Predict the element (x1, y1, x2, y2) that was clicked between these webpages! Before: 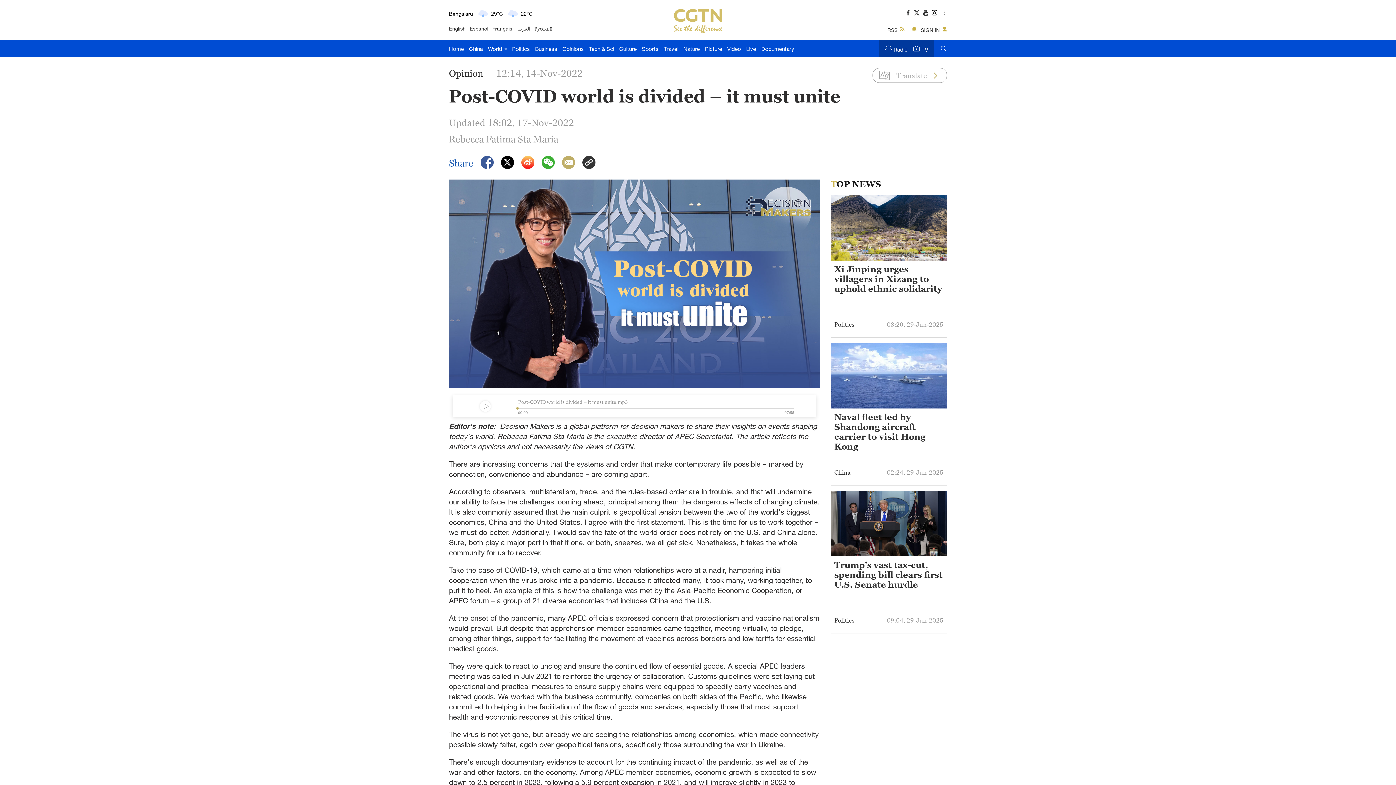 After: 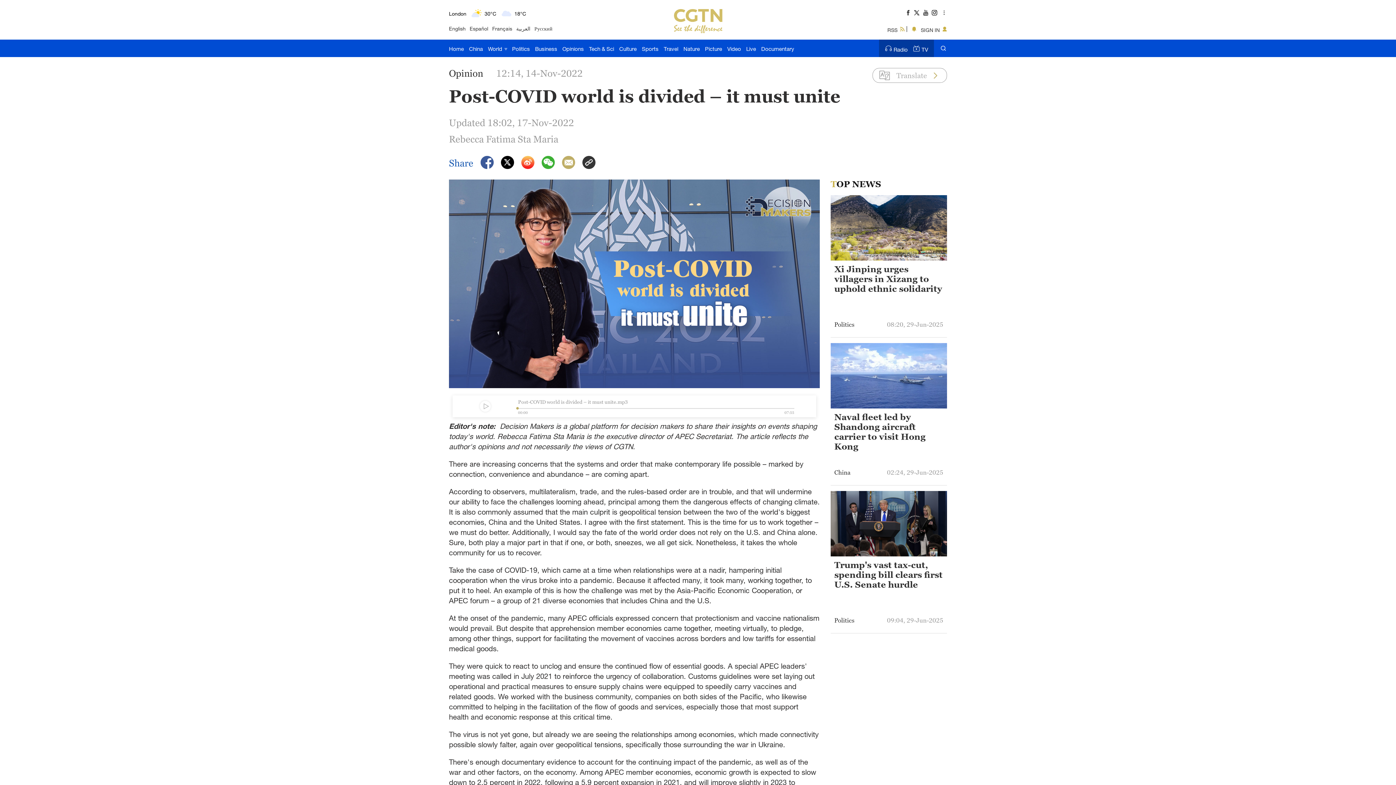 Action: bbox: (521, 156, 534, 169)